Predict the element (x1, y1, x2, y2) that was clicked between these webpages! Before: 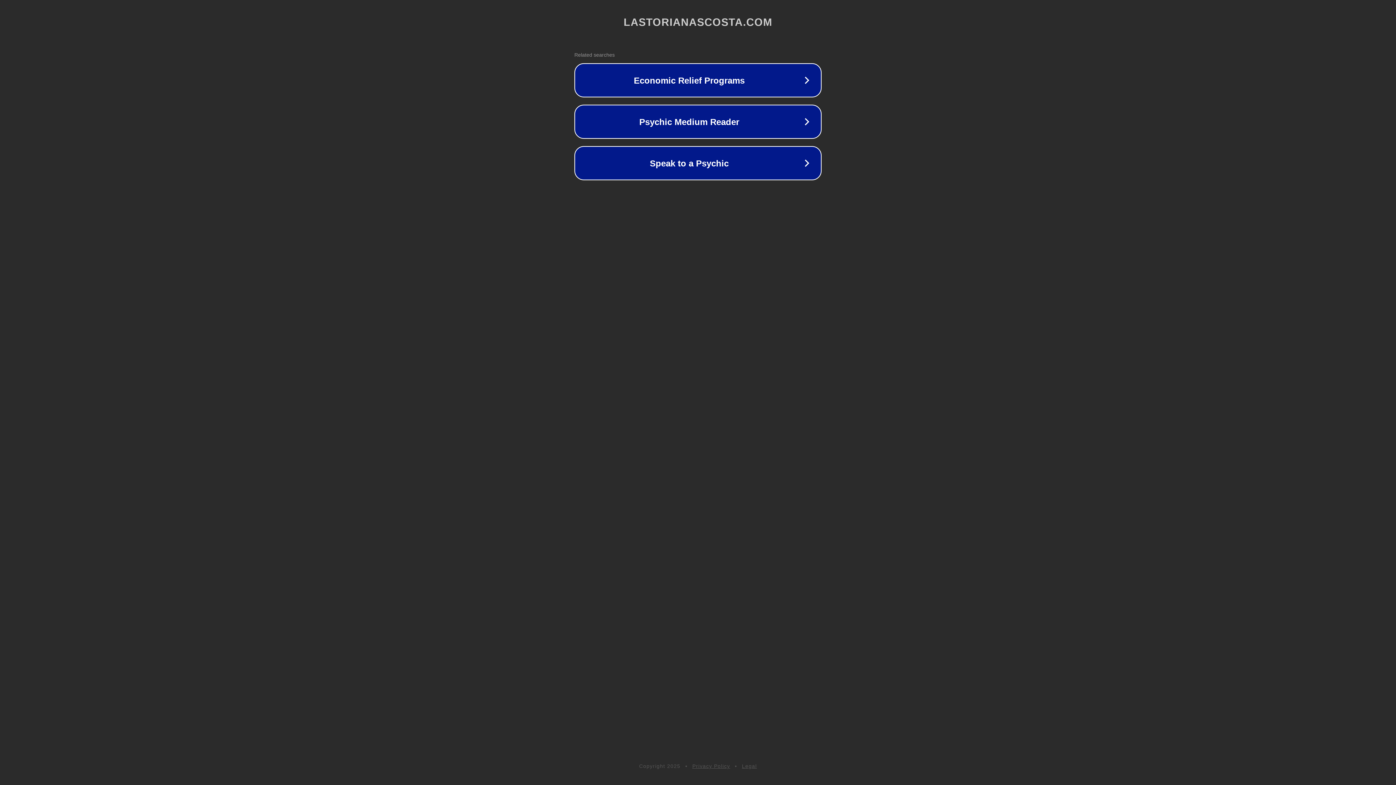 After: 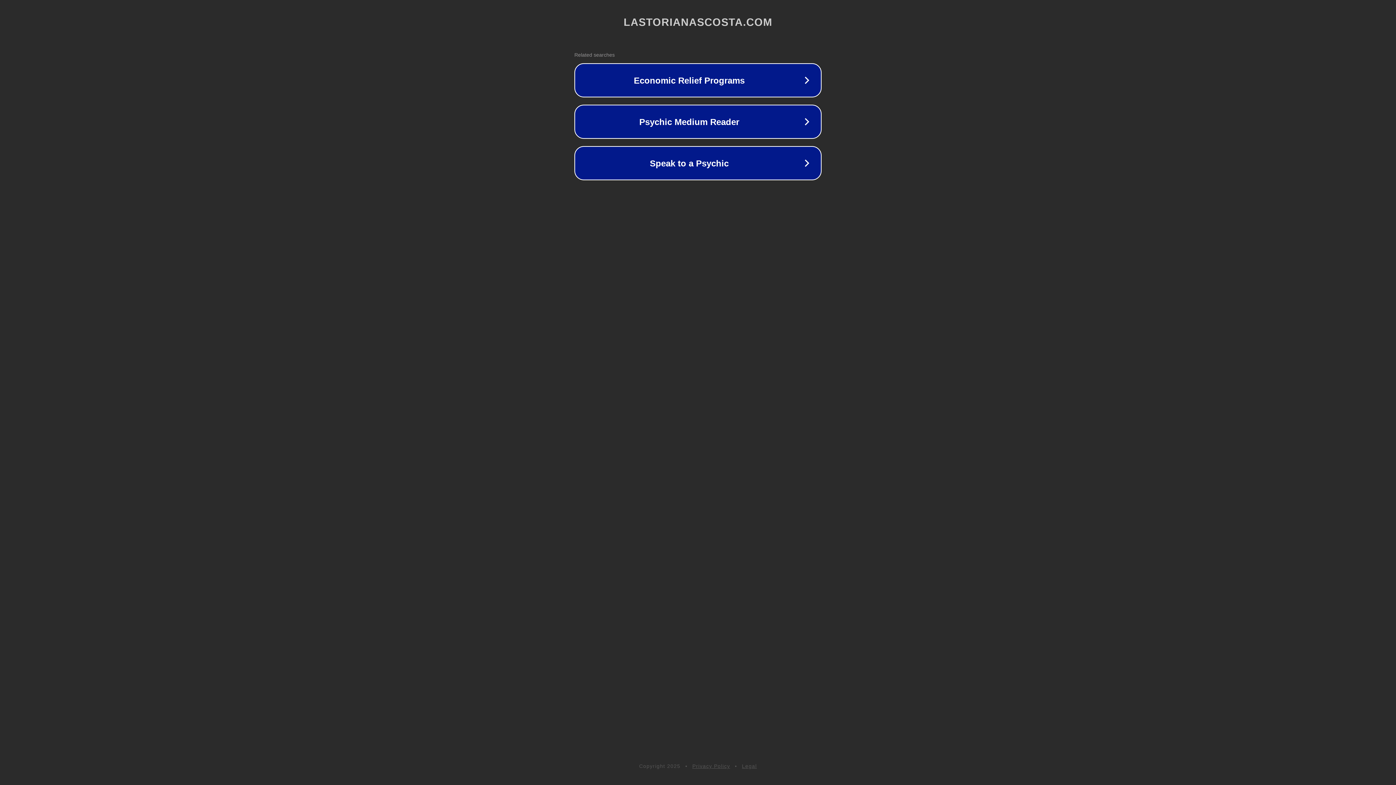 Action: bbox: (742, 763, 757, 769) label: Legal